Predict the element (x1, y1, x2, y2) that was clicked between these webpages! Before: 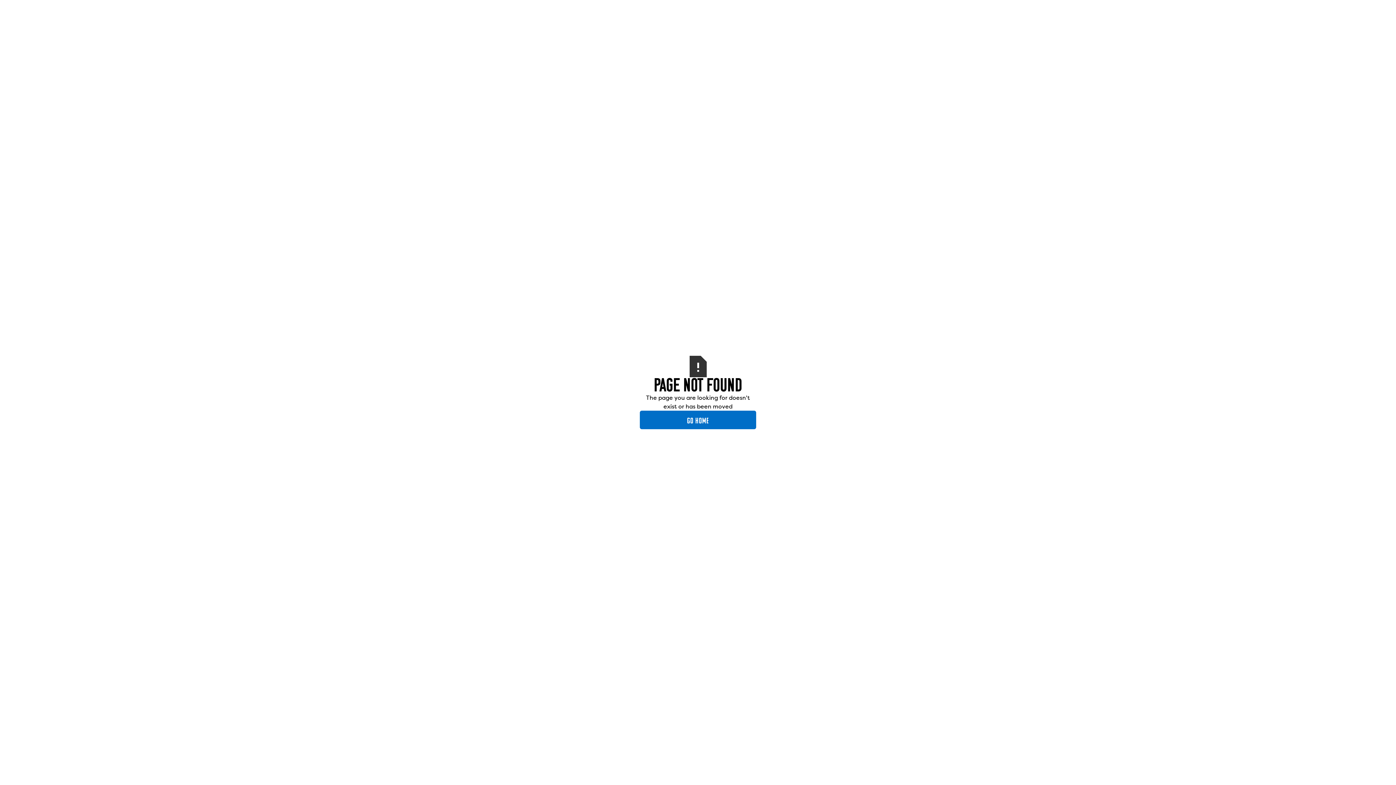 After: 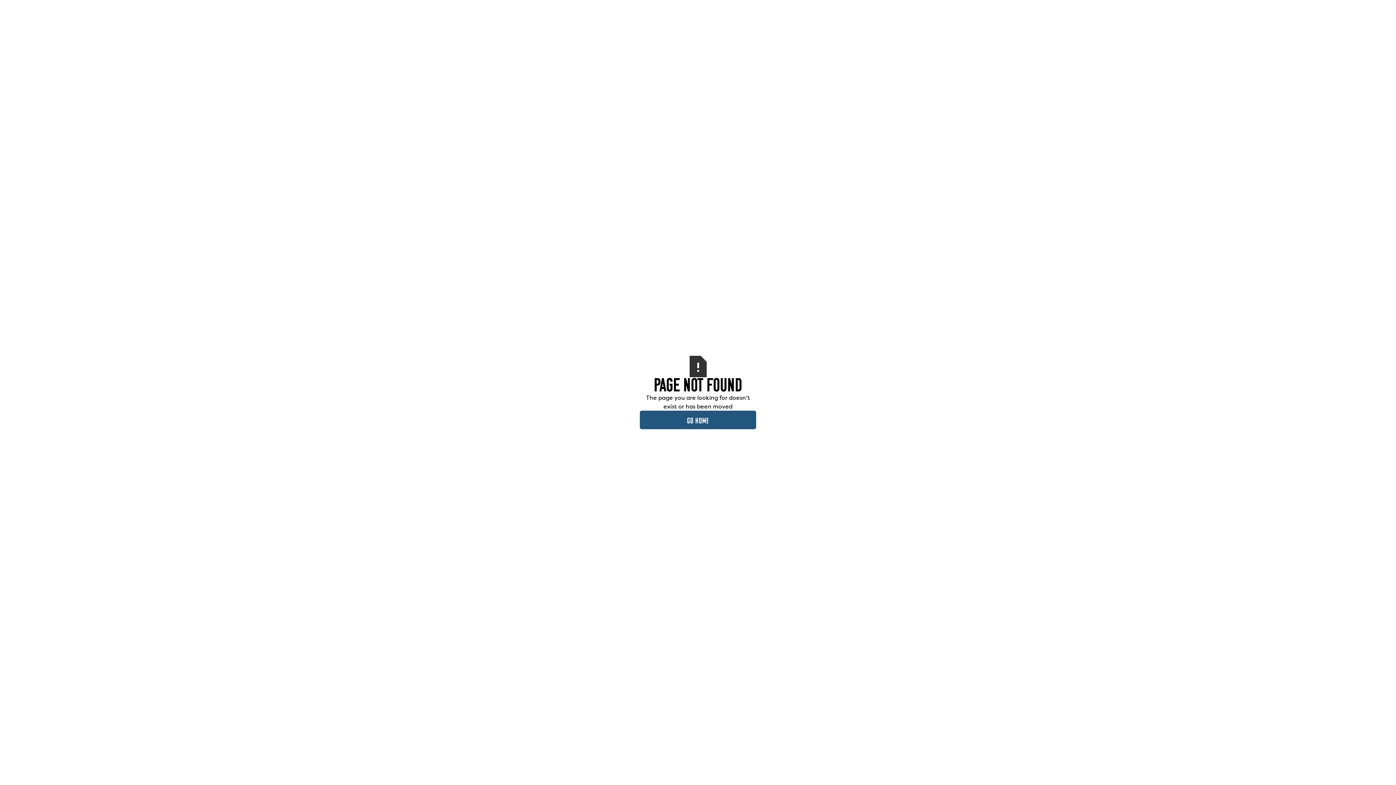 Action: label: GO HOME bbox: (640, 410, 756, 429)